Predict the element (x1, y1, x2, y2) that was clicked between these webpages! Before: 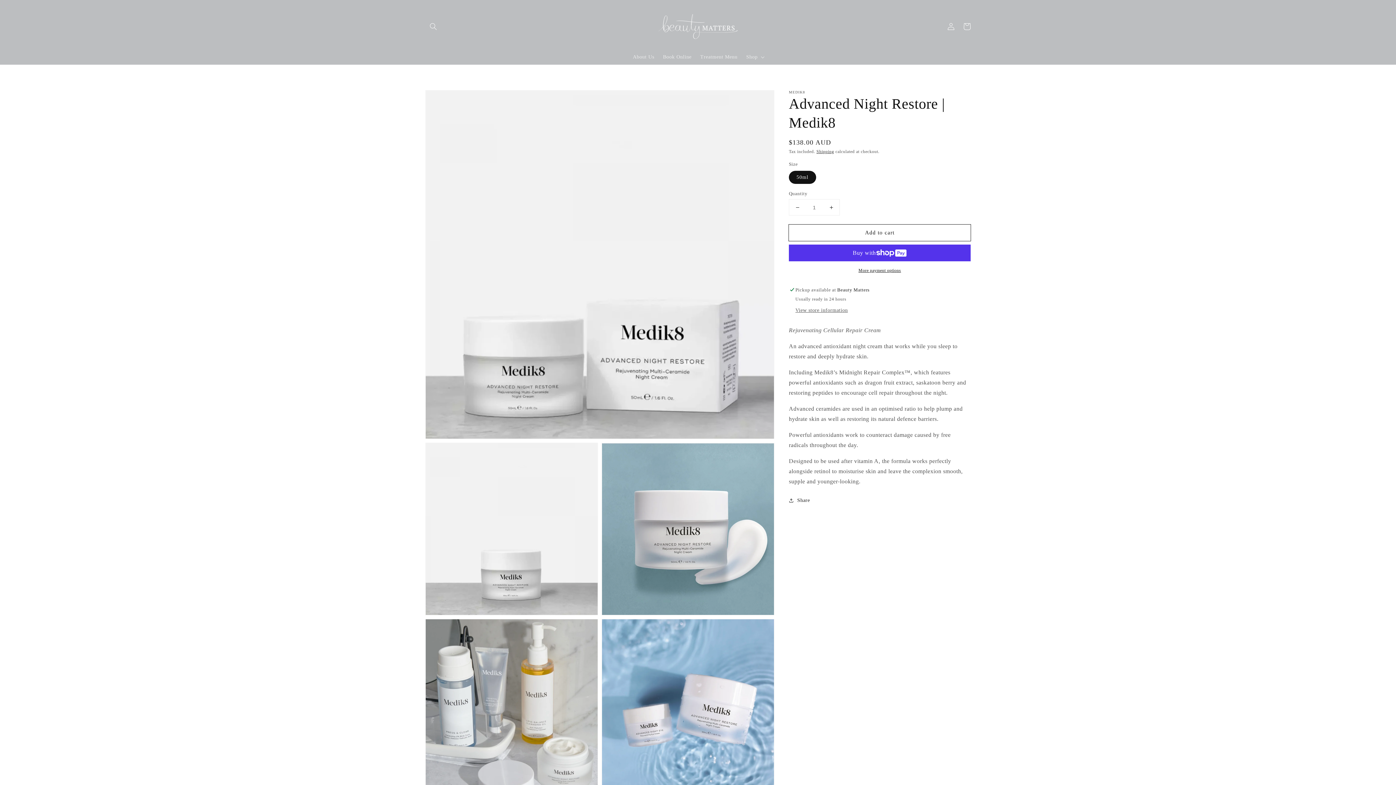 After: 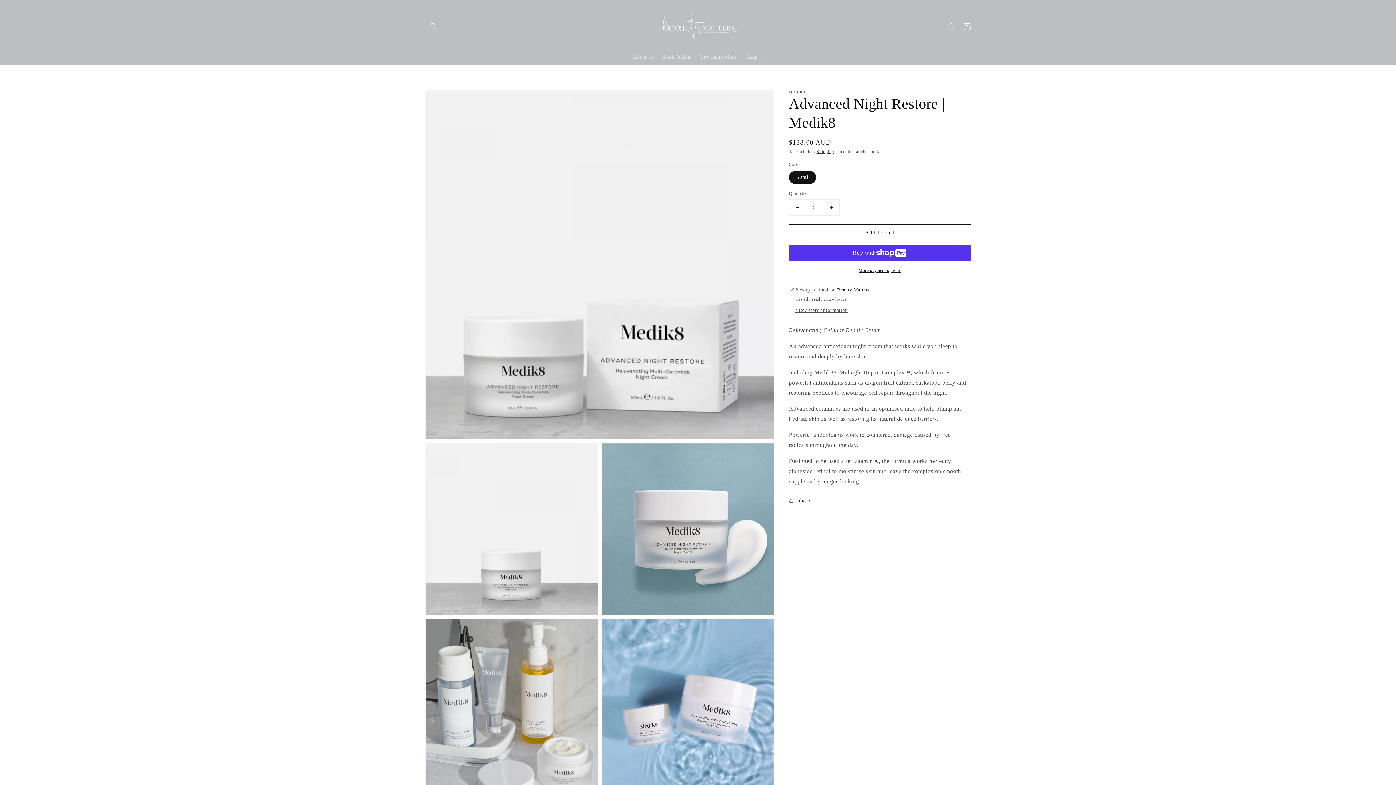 Action: label: Increase quantity for Advanced Night Restore | Medik8 bbox: (823, 199, 839, 215)